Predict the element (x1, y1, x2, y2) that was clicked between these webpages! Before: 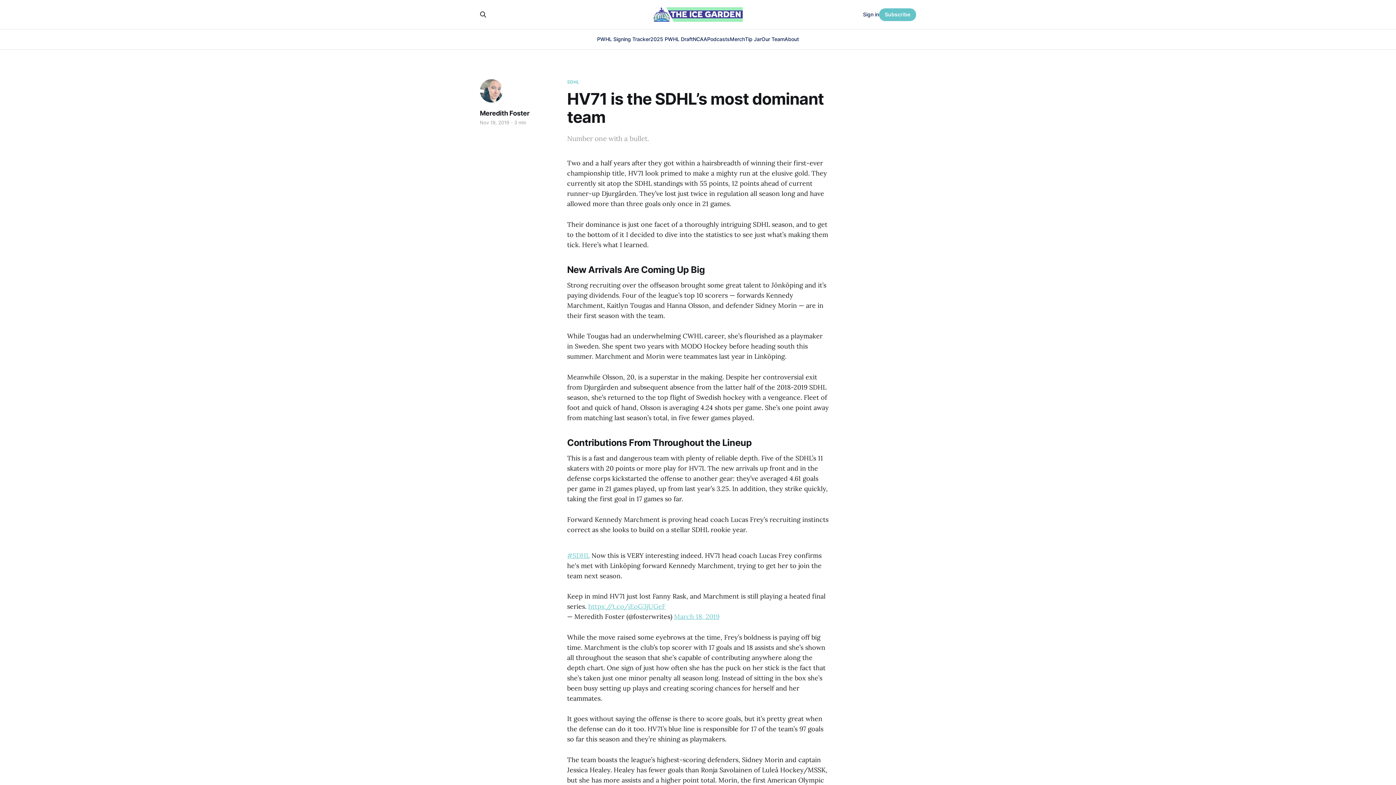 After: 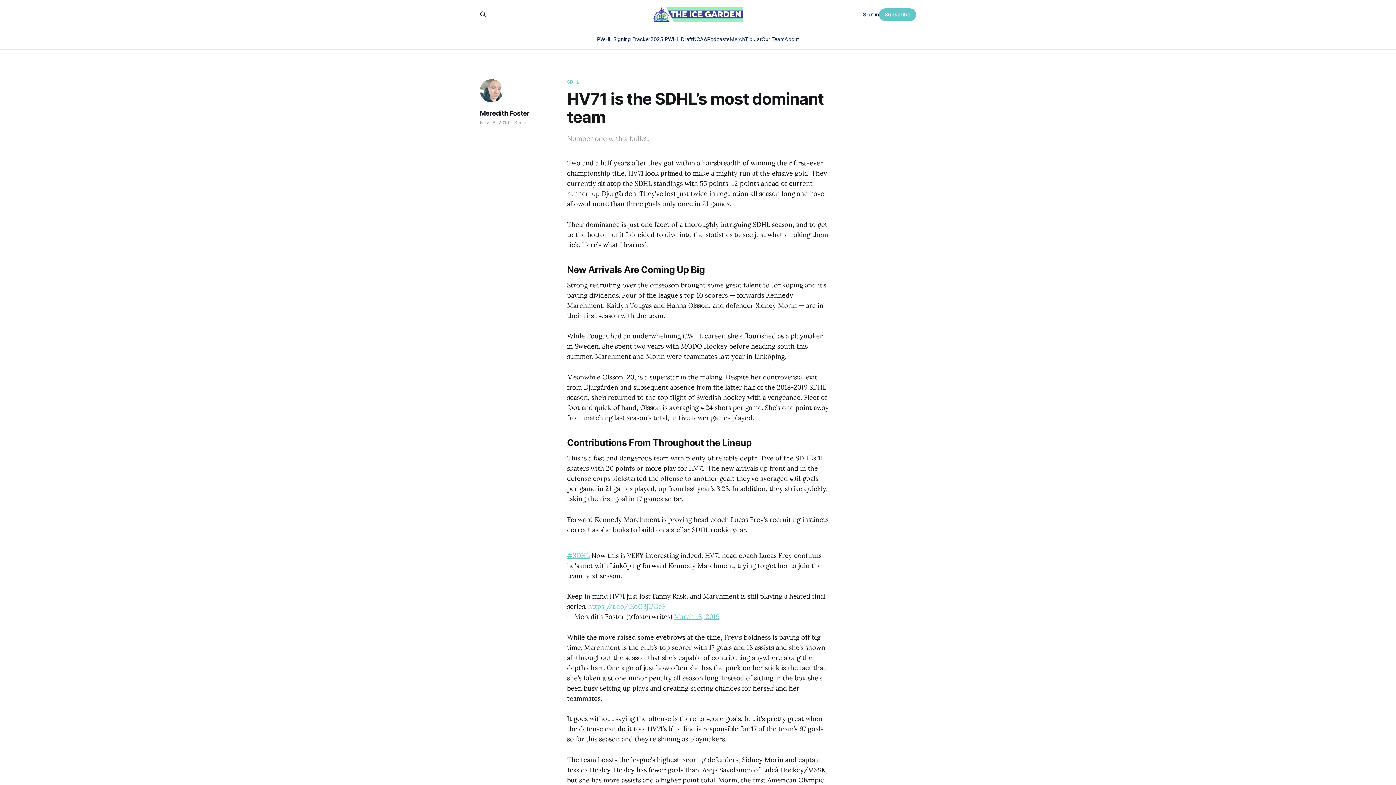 Action: label: Merch bbox: (730, 36, 745, 42)